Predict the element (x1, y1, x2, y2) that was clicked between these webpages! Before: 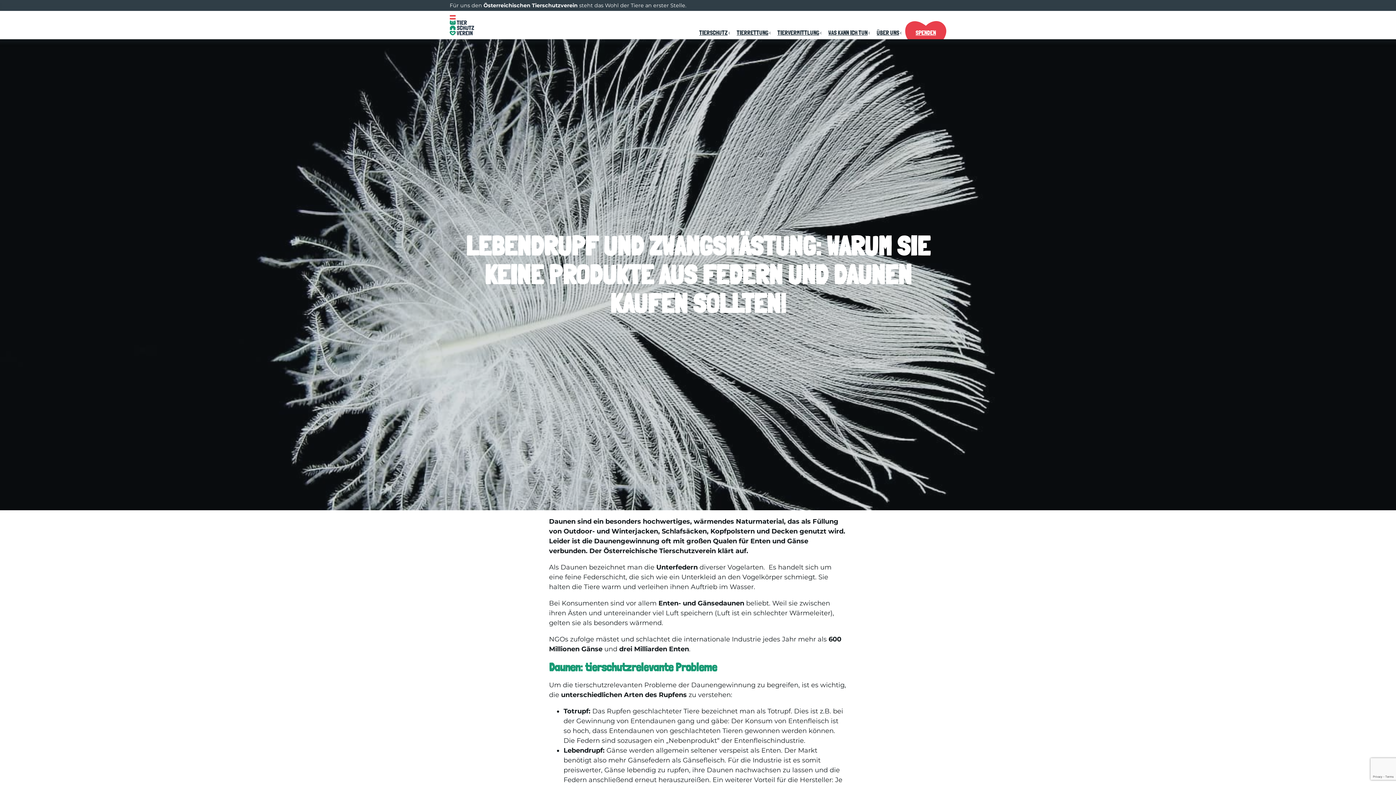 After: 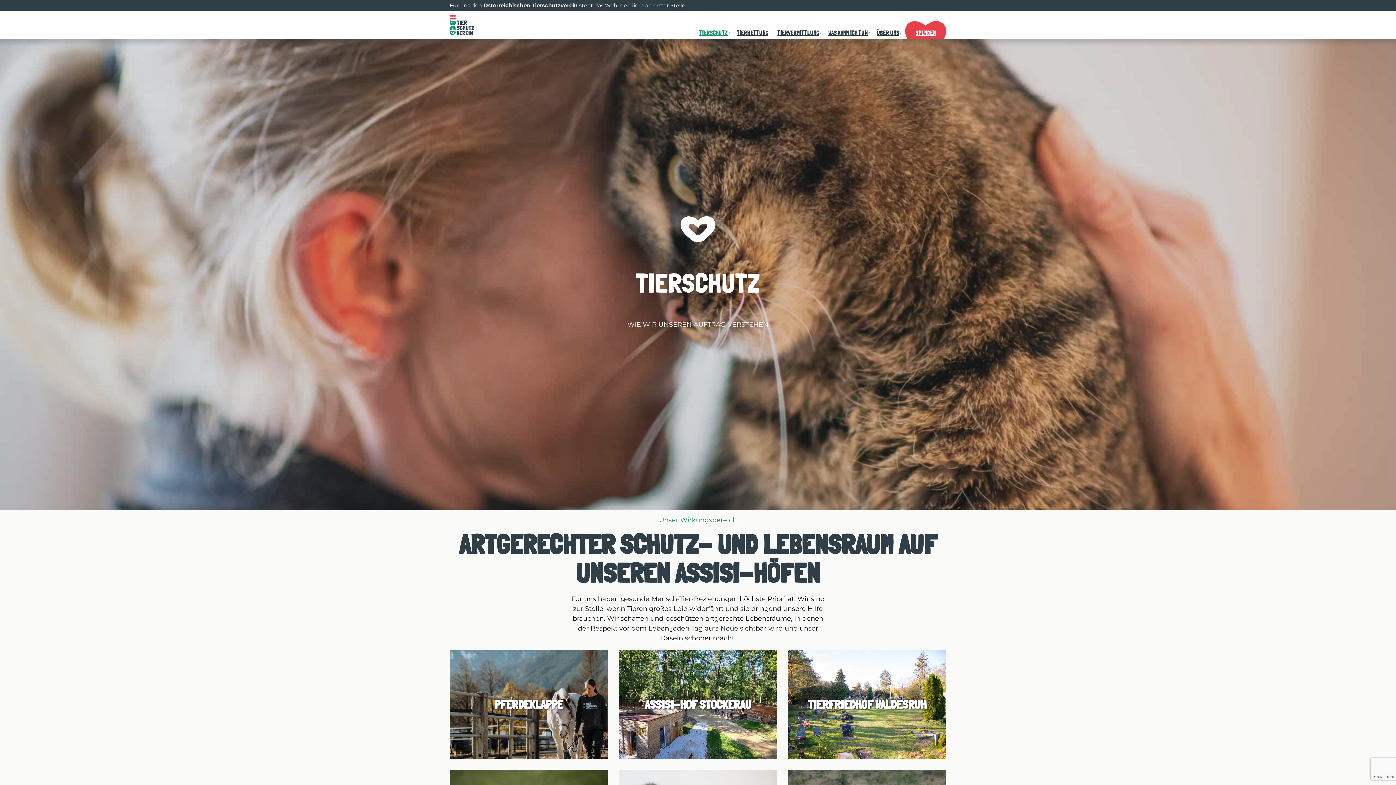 Action: label: TIERSCHUTZ bbox: (699, 28, 727, 37)